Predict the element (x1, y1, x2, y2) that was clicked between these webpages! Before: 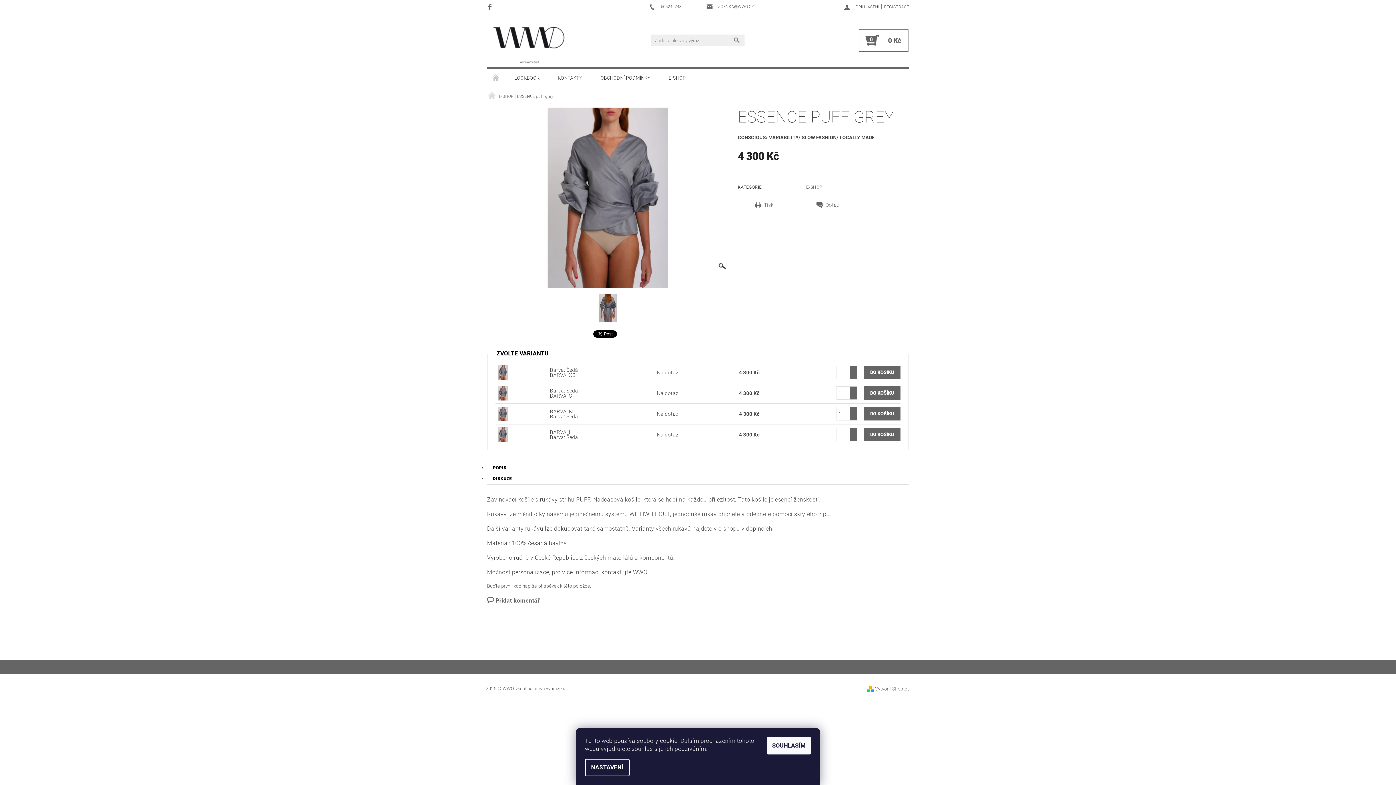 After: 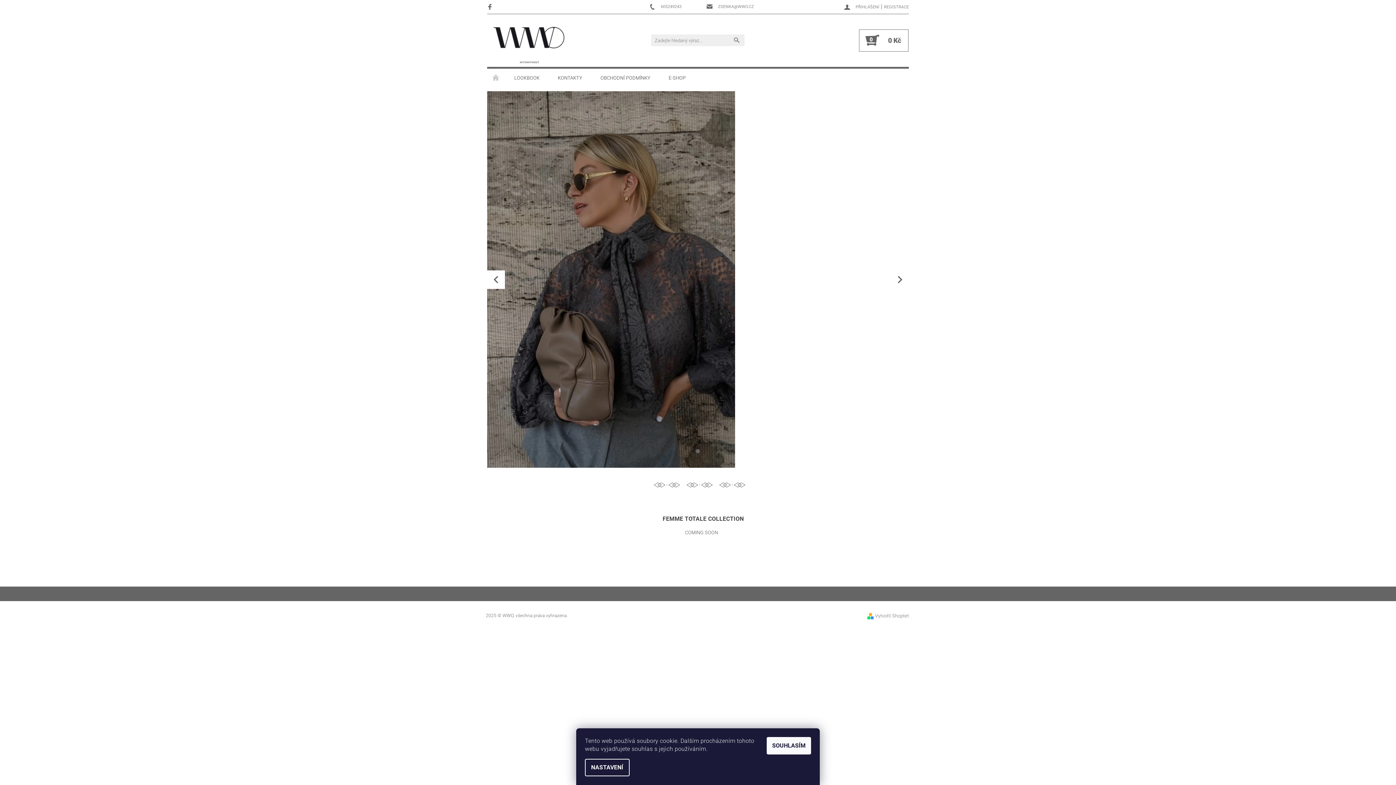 Action: bbox: (491, 23, 566, 64)